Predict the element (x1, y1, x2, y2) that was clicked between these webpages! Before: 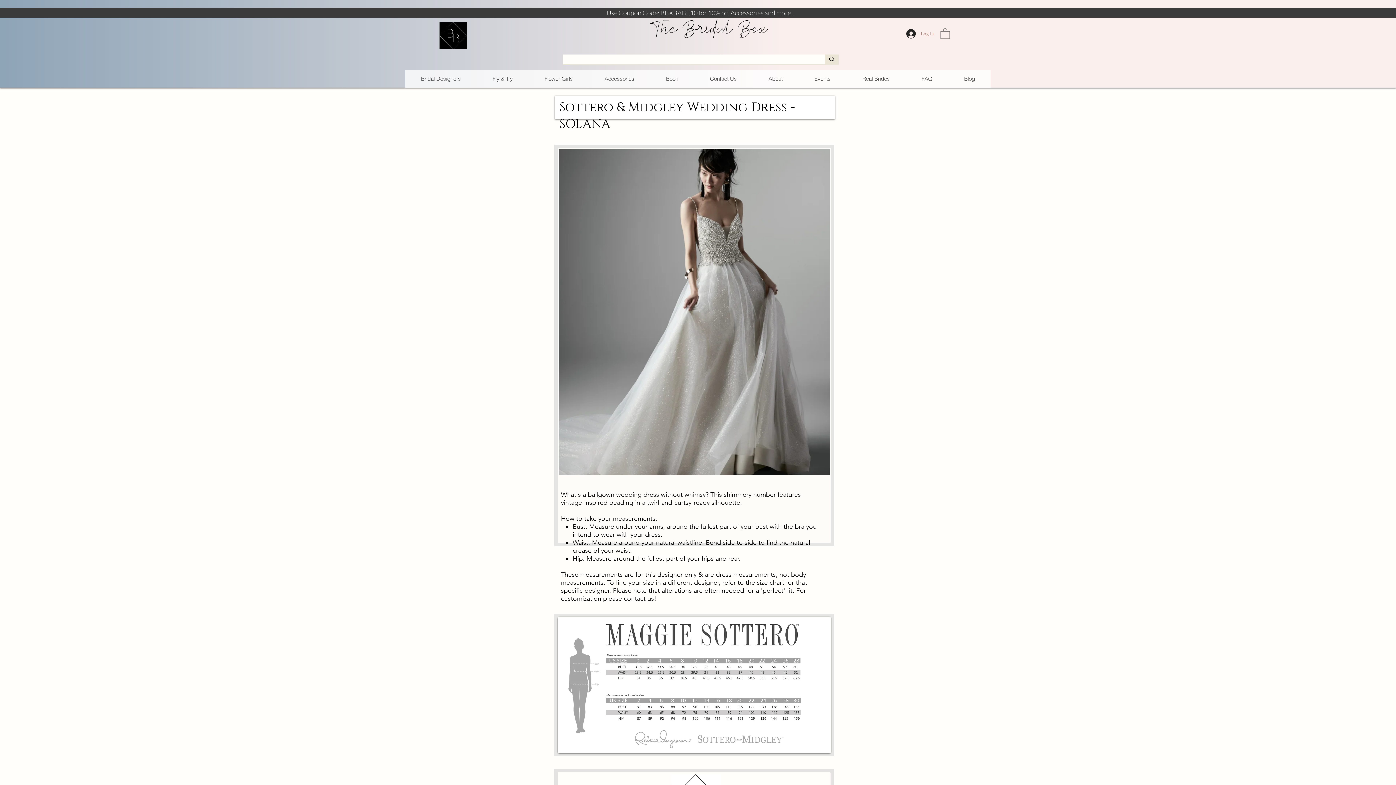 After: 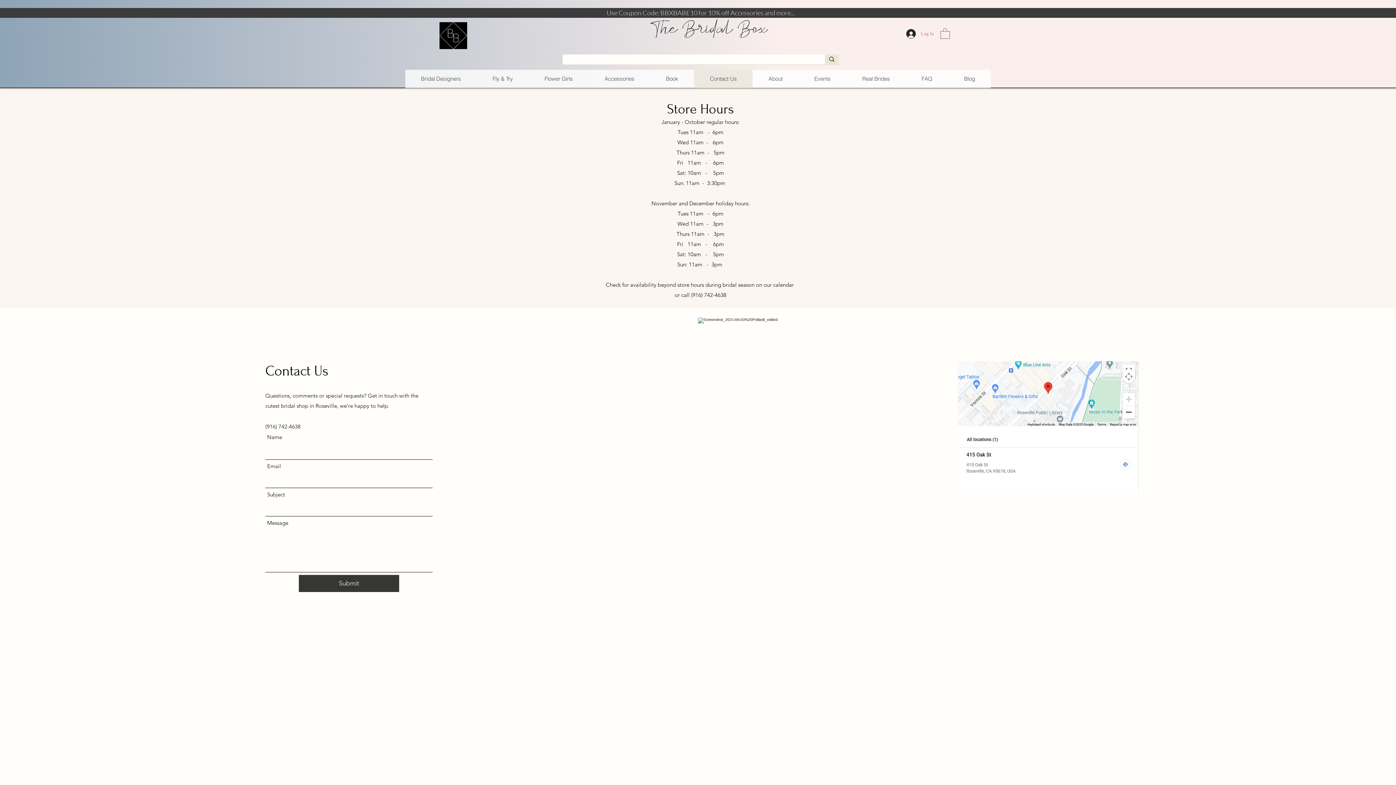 Action: label: Contact Us bbox: (694, 69, 752, 87)